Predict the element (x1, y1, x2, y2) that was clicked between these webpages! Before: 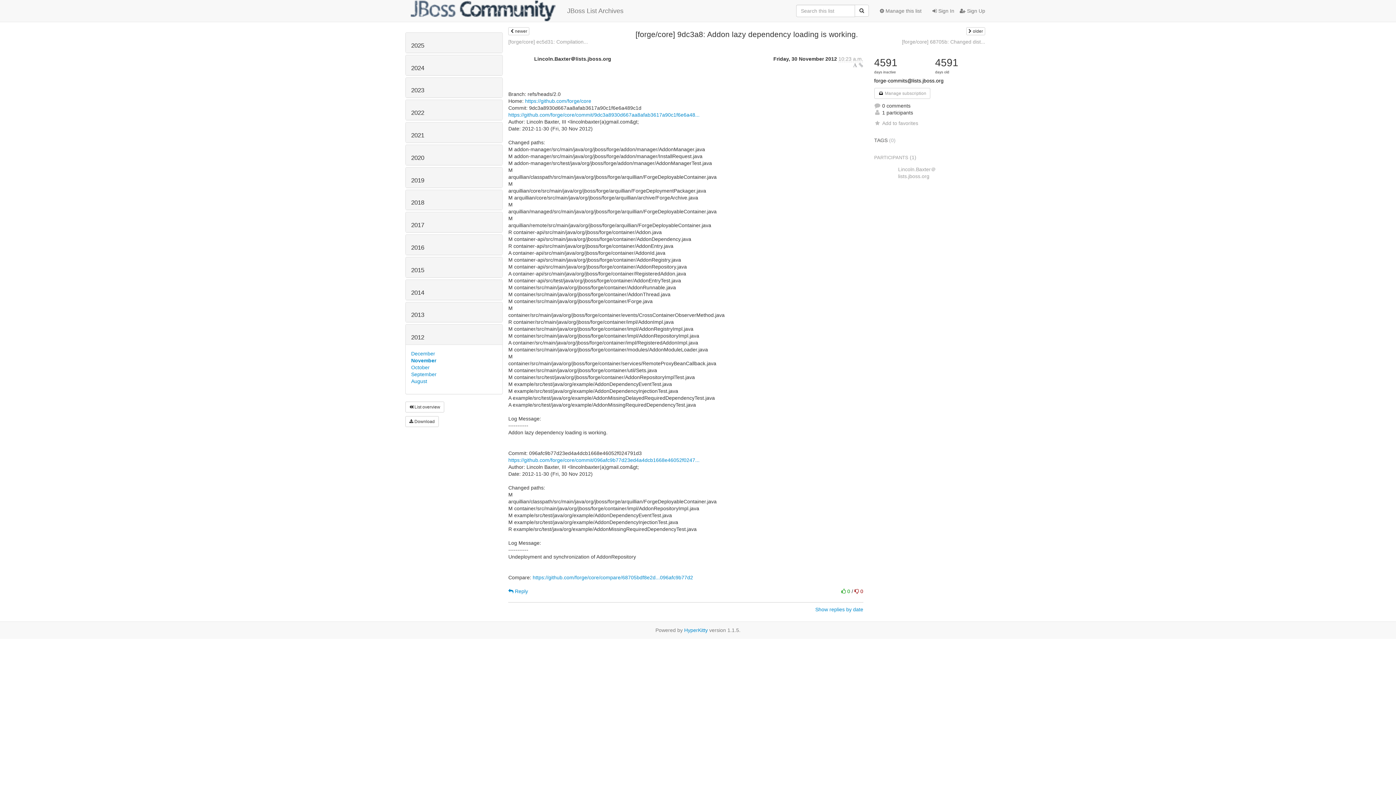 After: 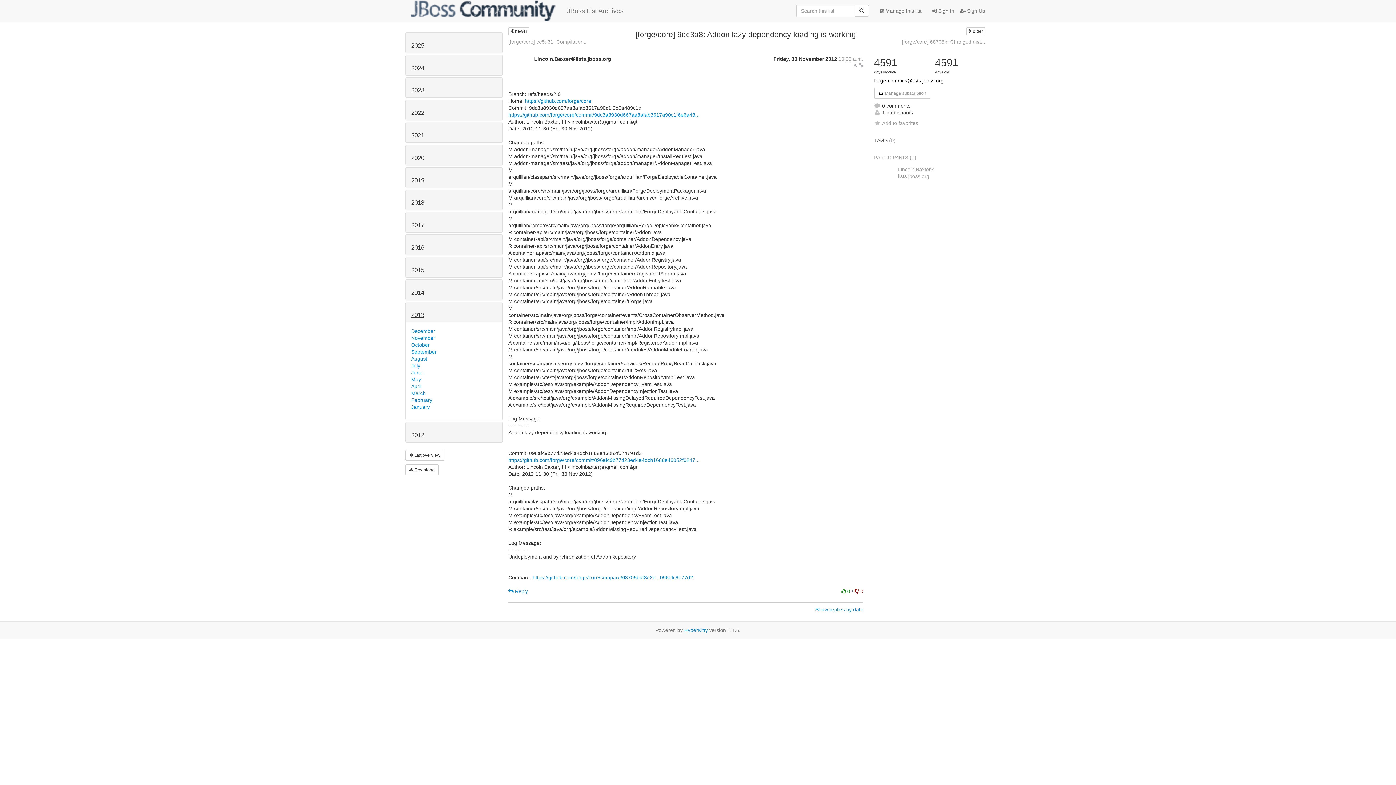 Action: label: 2013 bbox: (411, 311, 424, 318)